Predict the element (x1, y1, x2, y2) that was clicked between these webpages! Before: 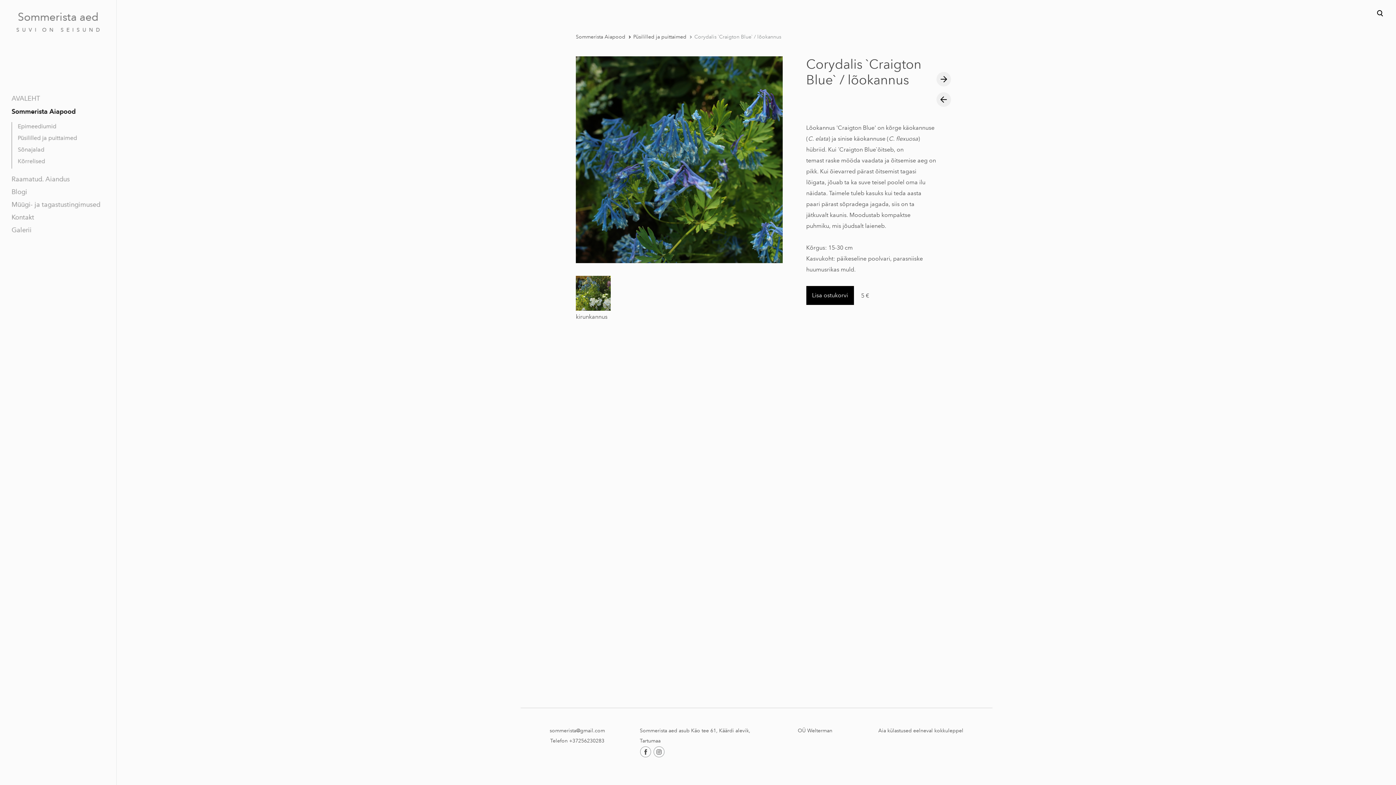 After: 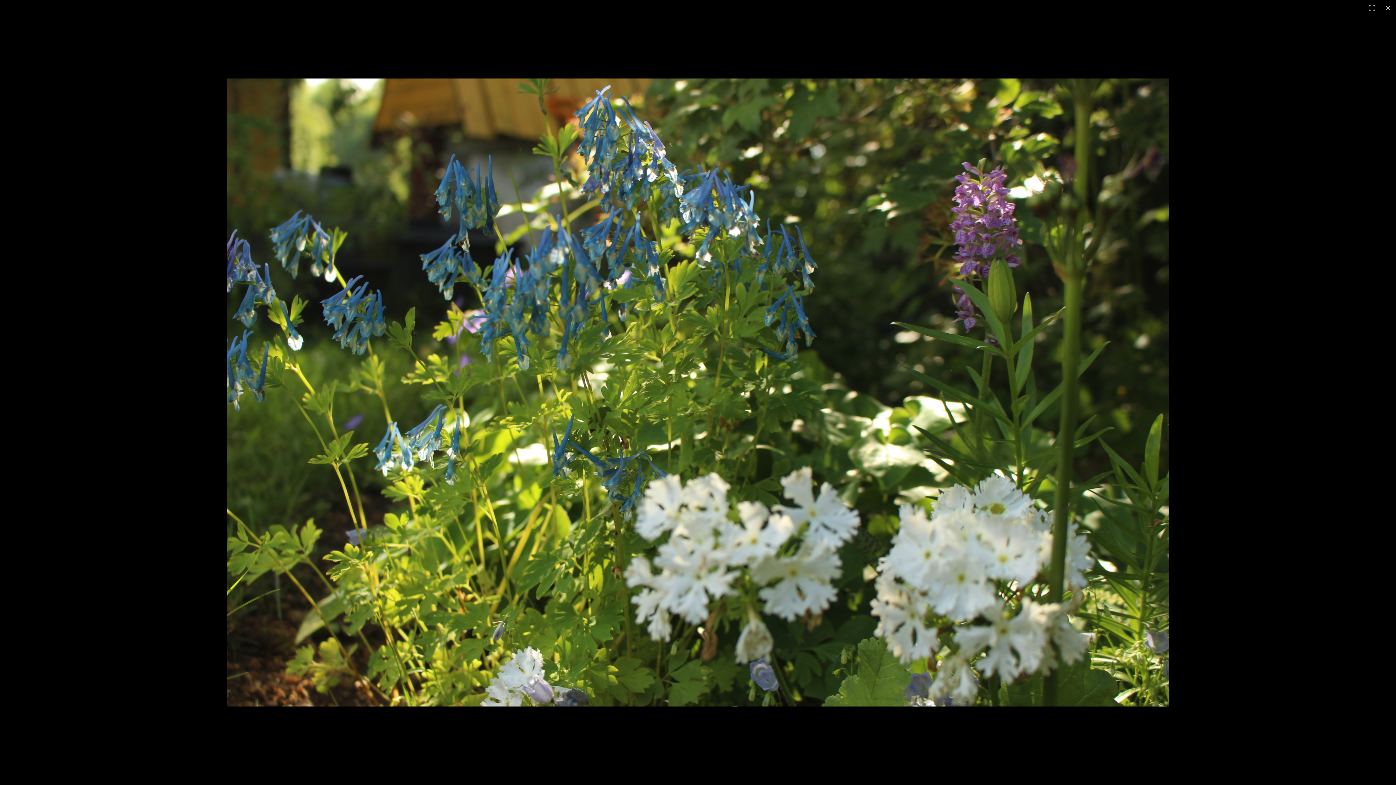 Action: bbox: (576, 275, 610, 310)